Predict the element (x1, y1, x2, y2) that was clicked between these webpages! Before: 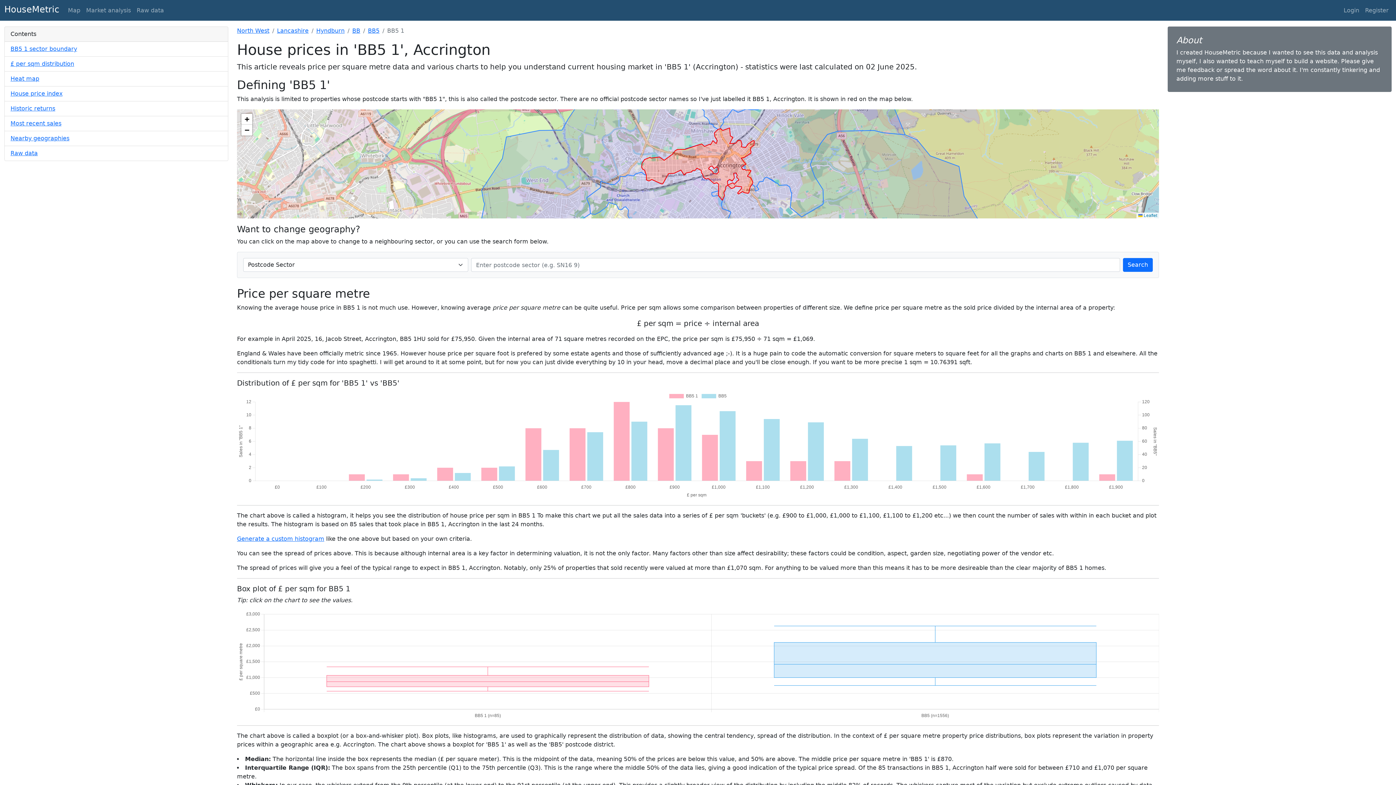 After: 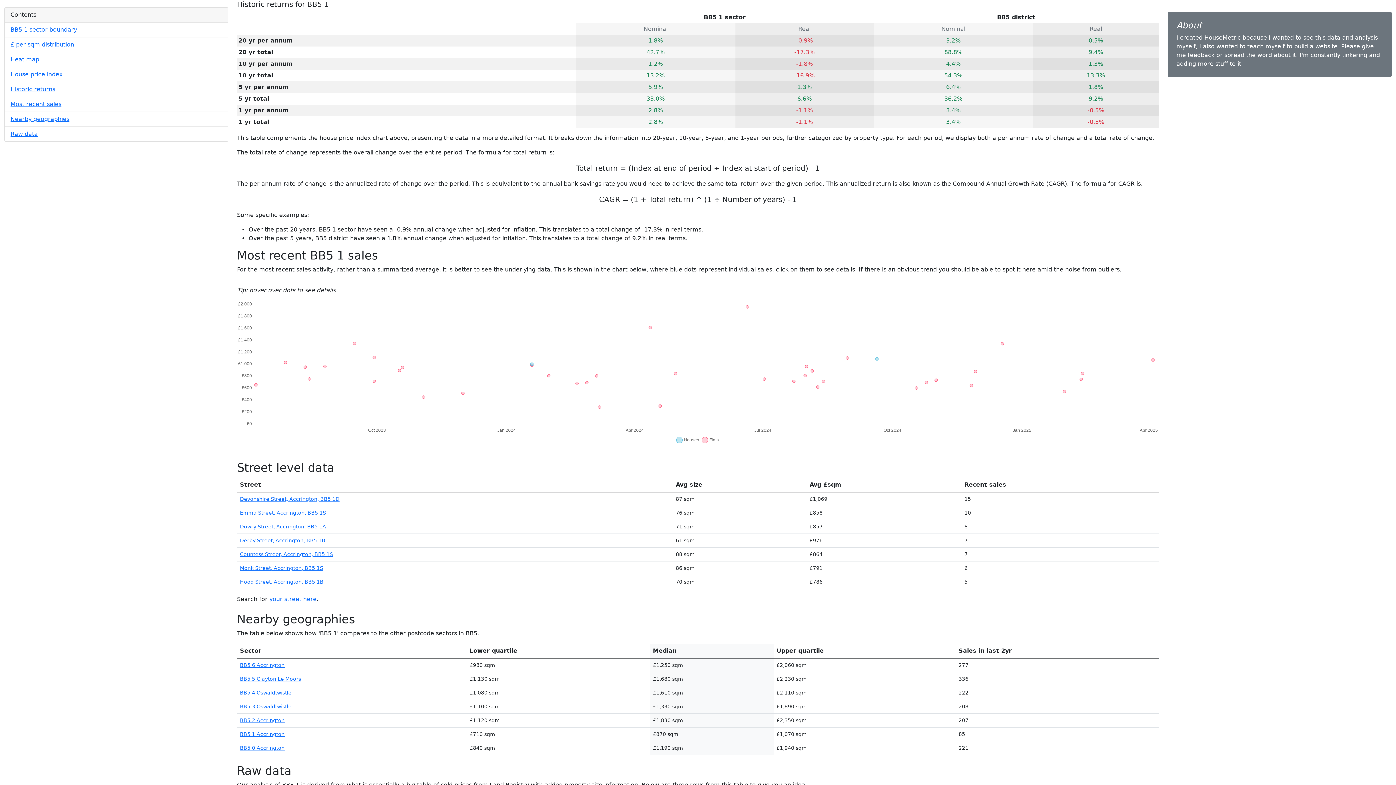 Action: label: Historic returns bbox: (10, 105, 55, 112)